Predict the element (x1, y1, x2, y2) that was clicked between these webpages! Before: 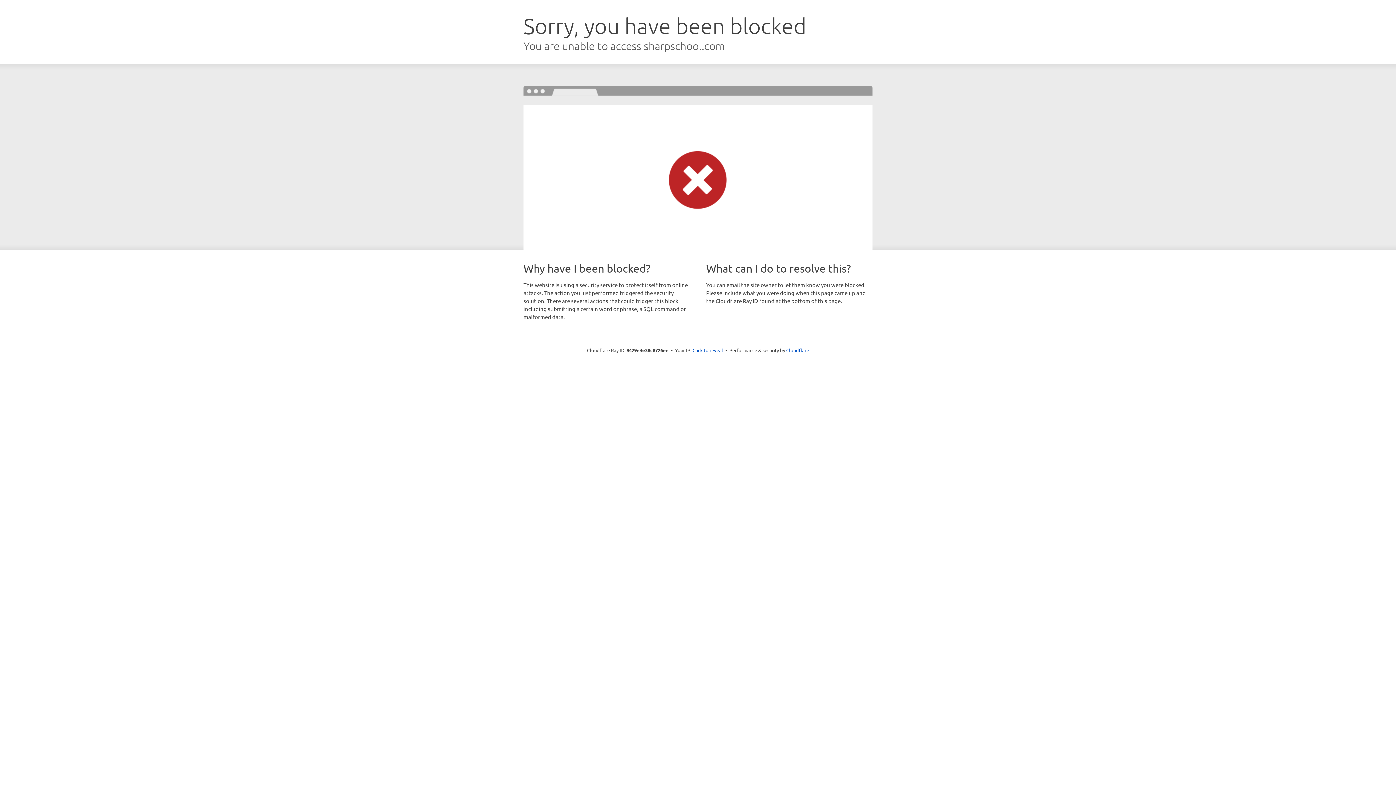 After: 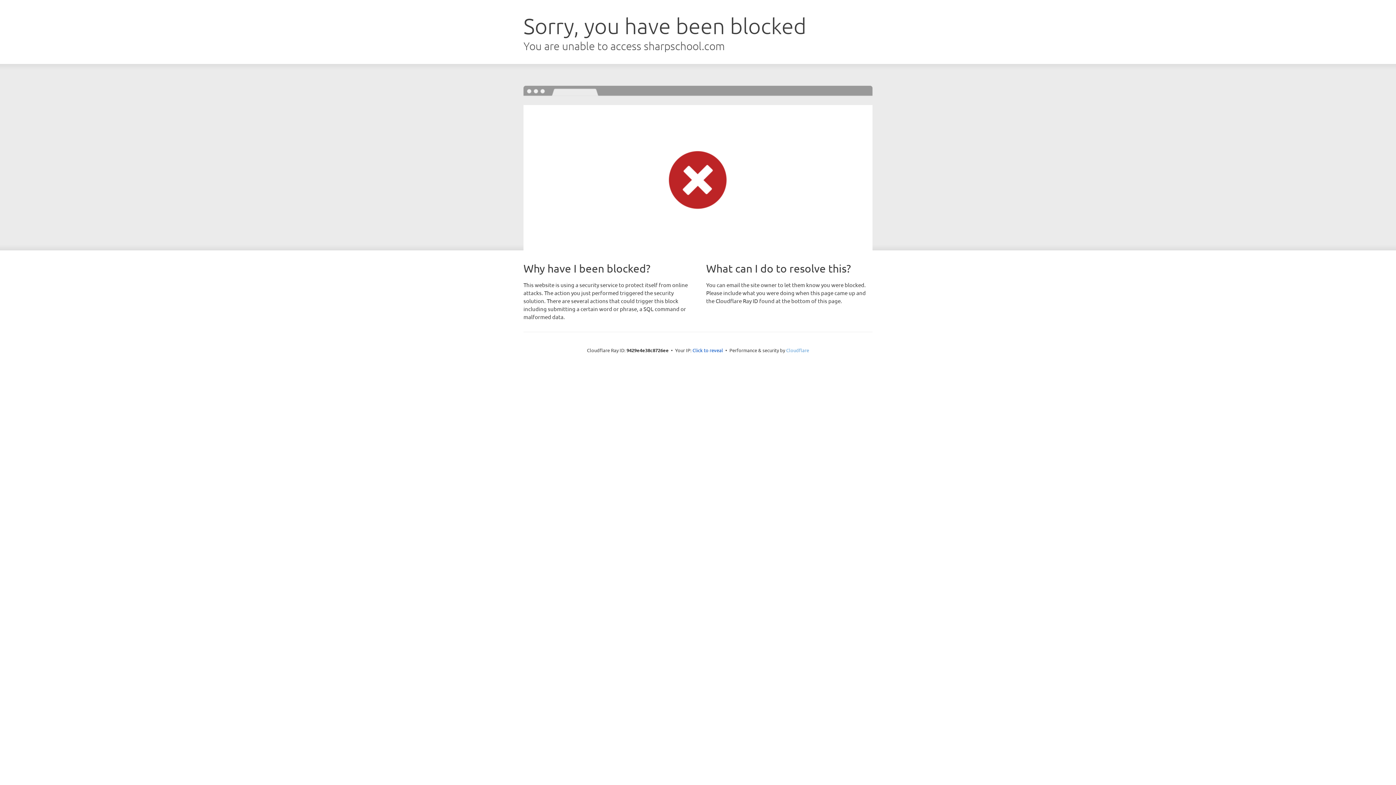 Action: label: Cloudflare bbox: (786, 347, 809, 353)